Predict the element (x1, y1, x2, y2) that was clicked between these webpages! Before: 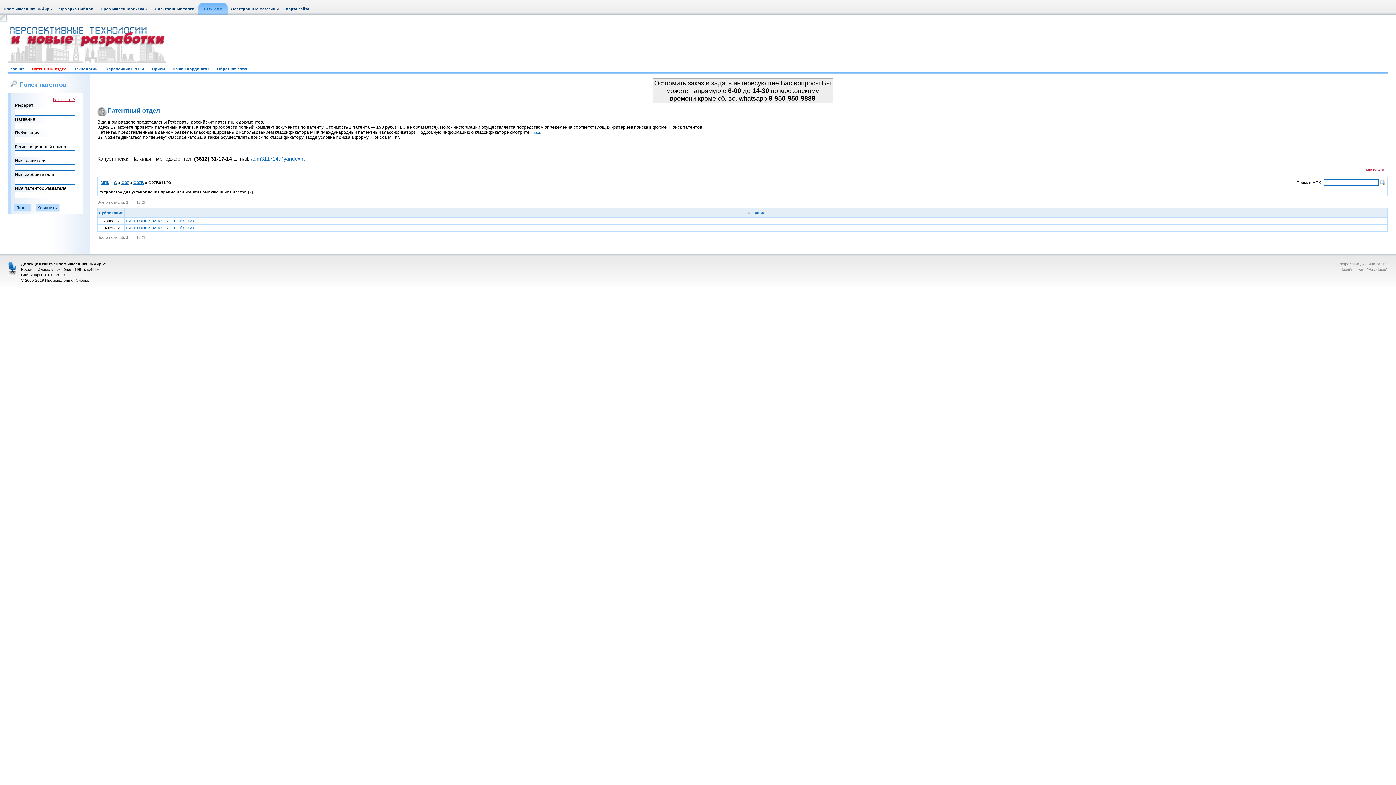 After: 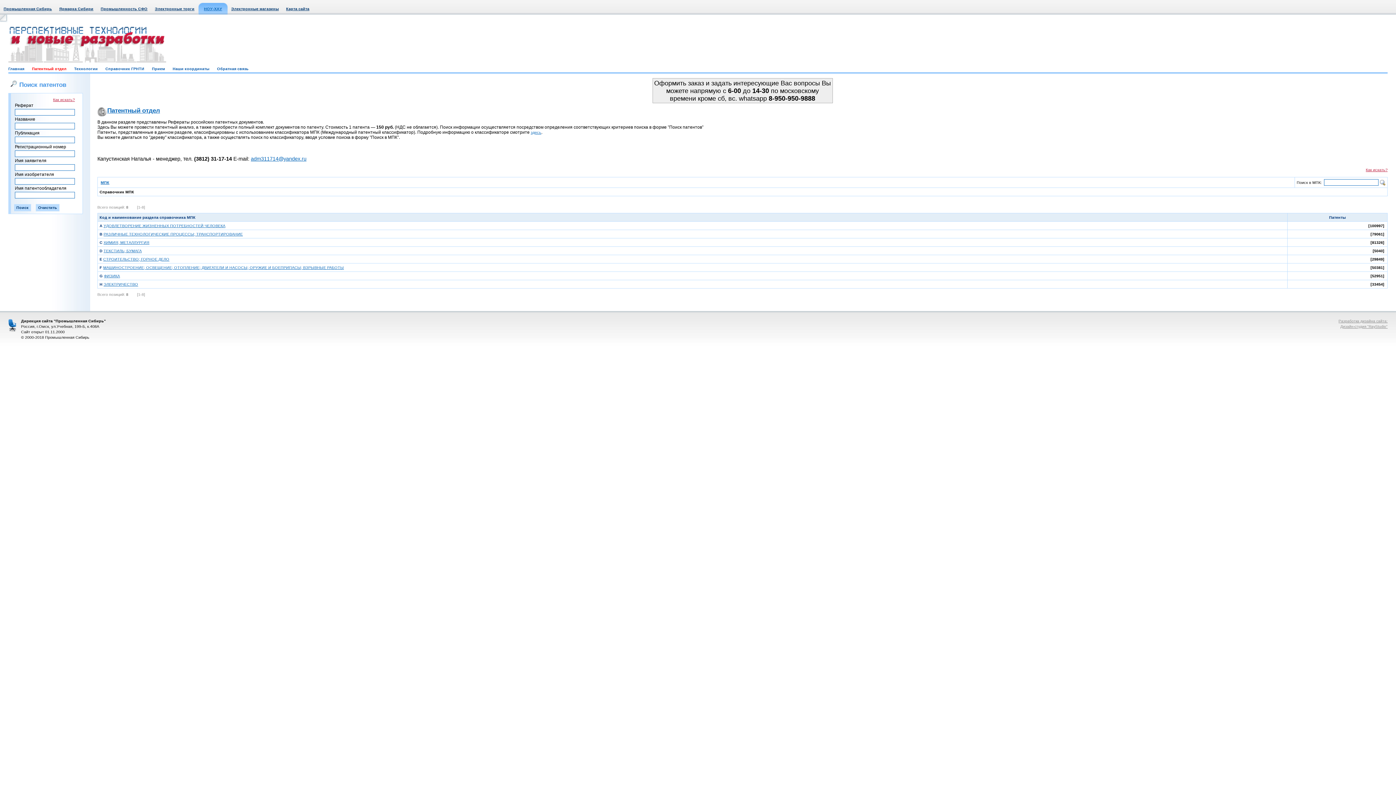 Action: label: МПК bbox: (100, 180, 109, 184)